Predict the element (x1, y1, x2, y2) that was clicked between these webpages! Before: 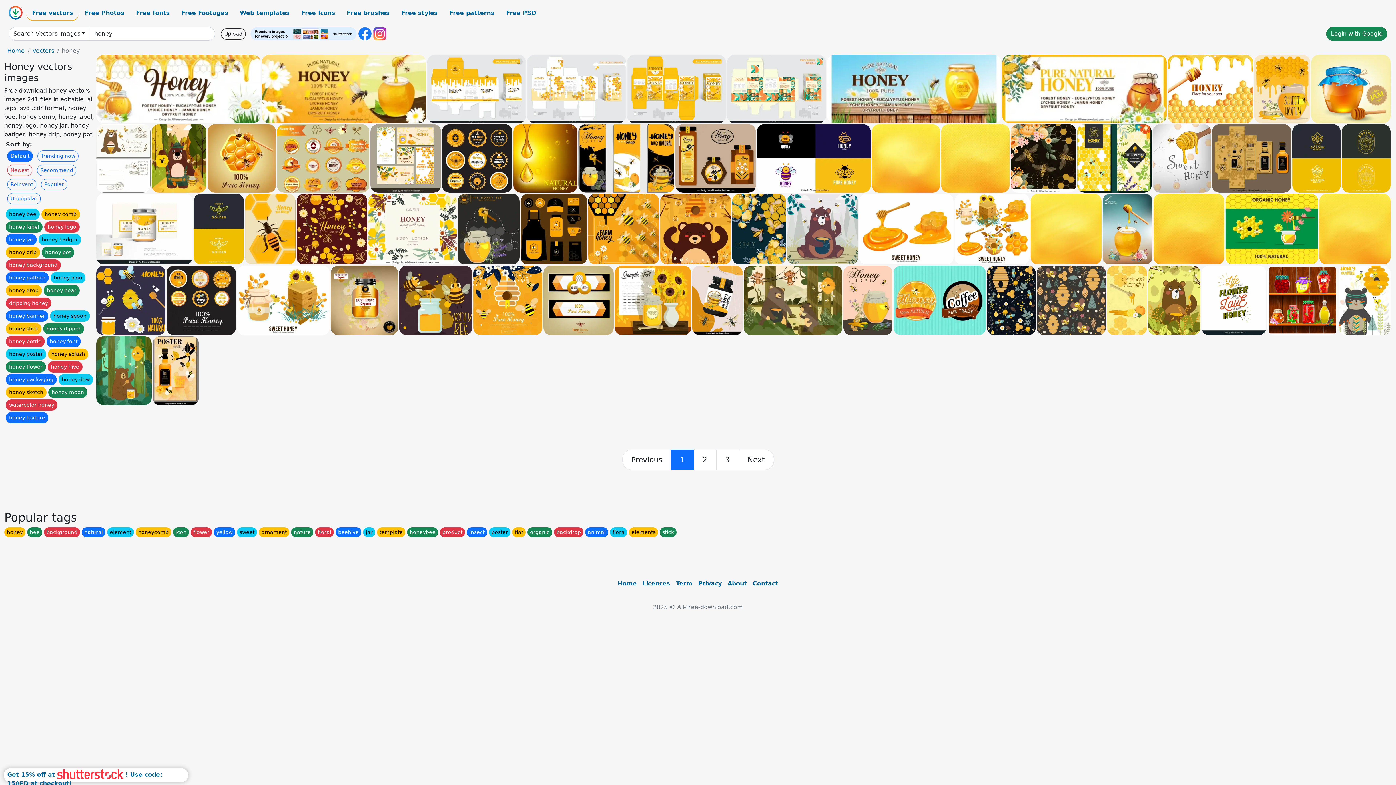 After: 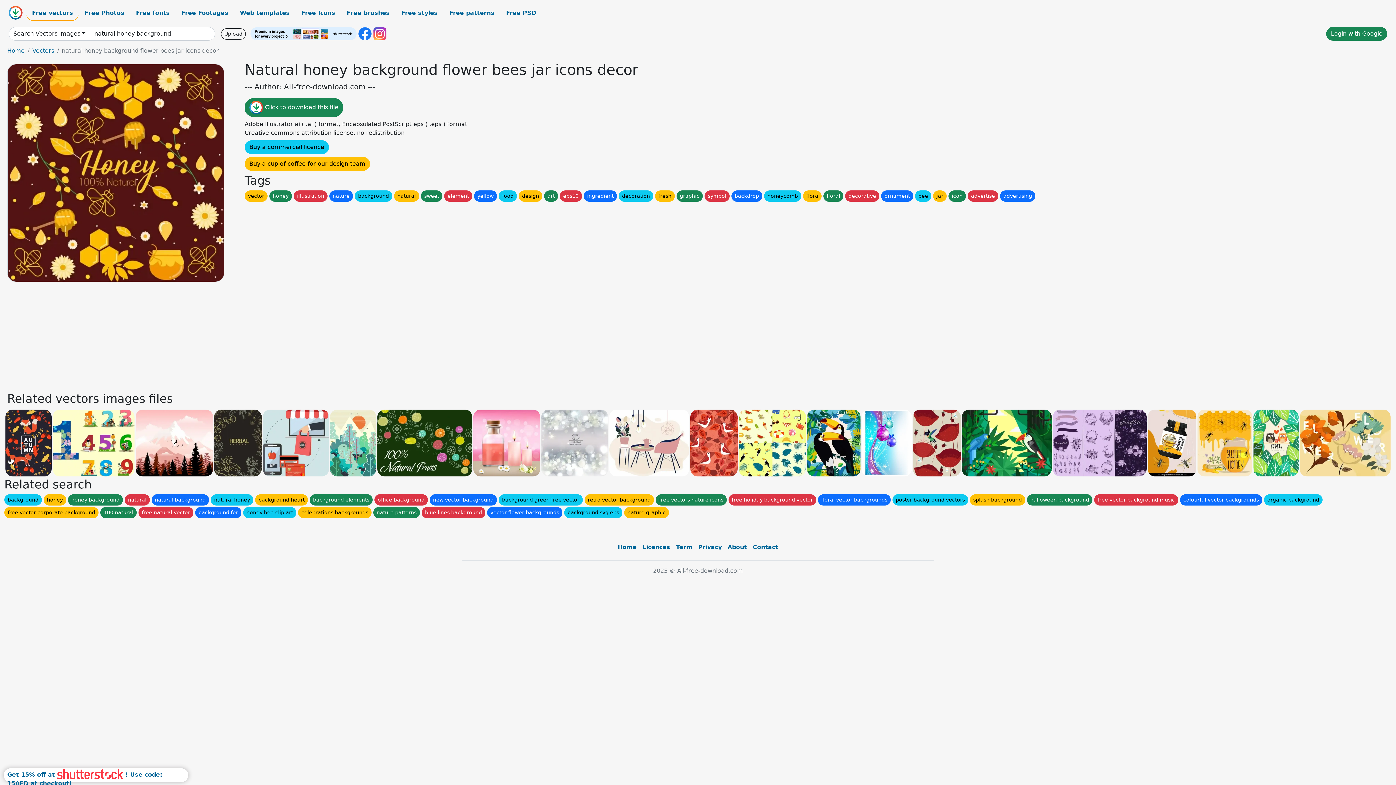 Action: bbox: (296, 193, 367, 264)